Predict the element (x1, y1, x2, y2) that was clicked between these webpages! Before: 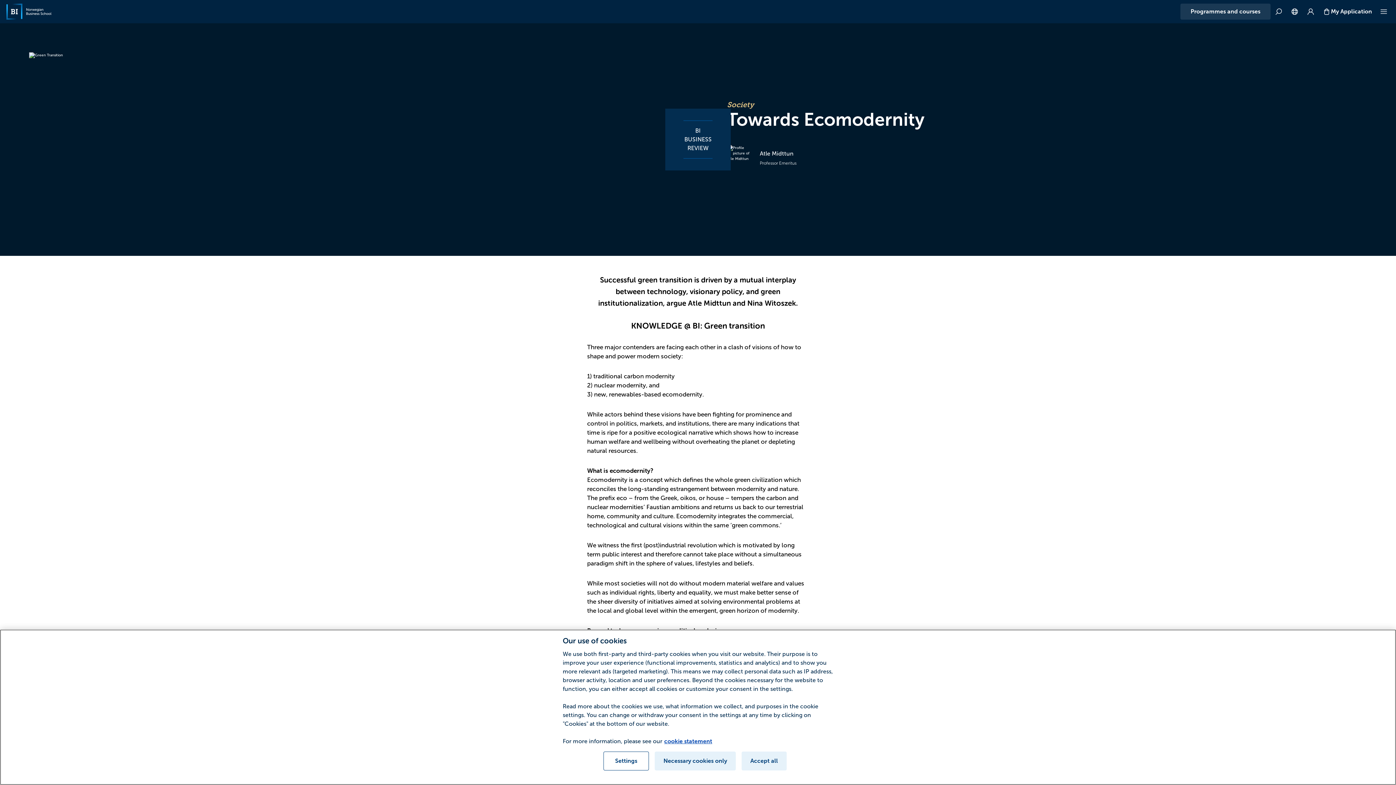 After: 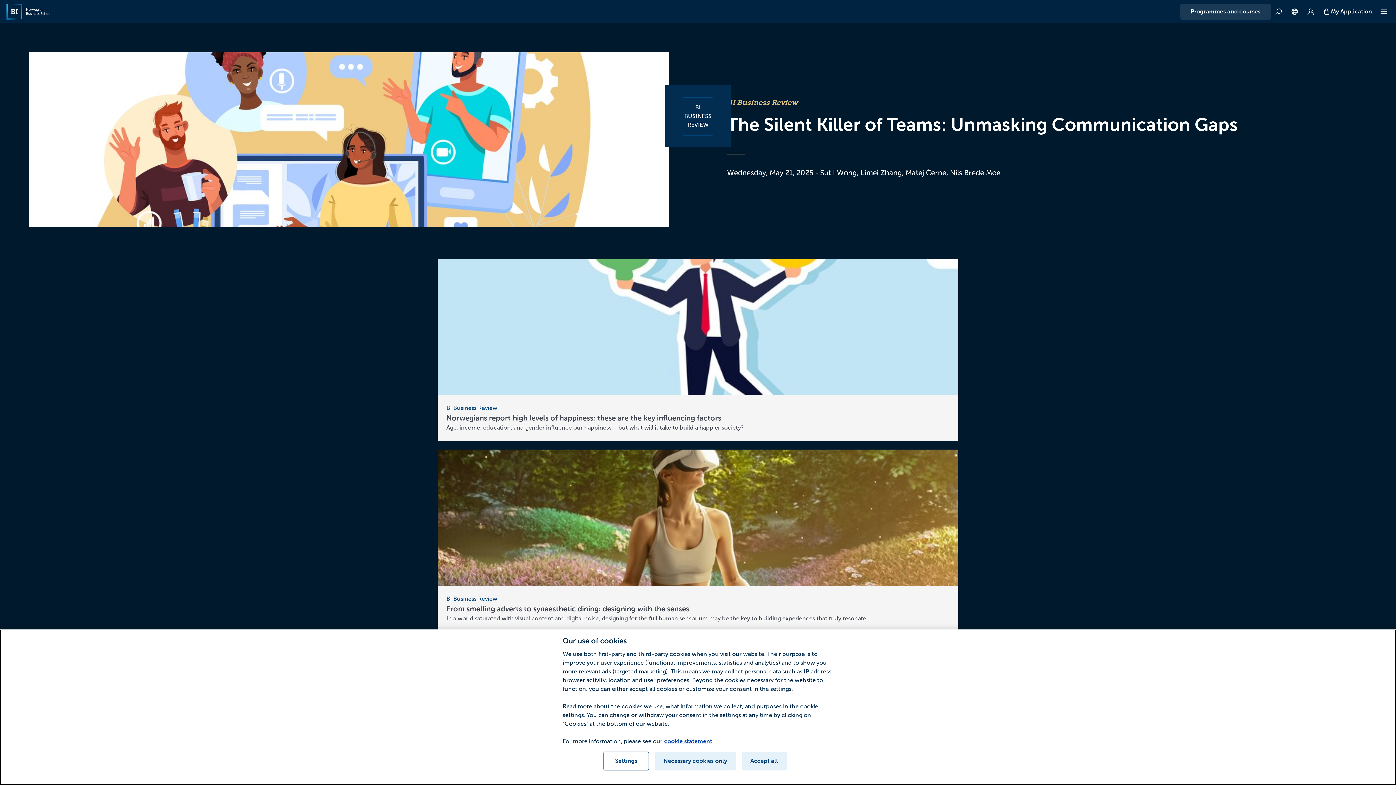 Action: label: BI BUSINESS REVIEW bbox: (665, 120, 730, 158)